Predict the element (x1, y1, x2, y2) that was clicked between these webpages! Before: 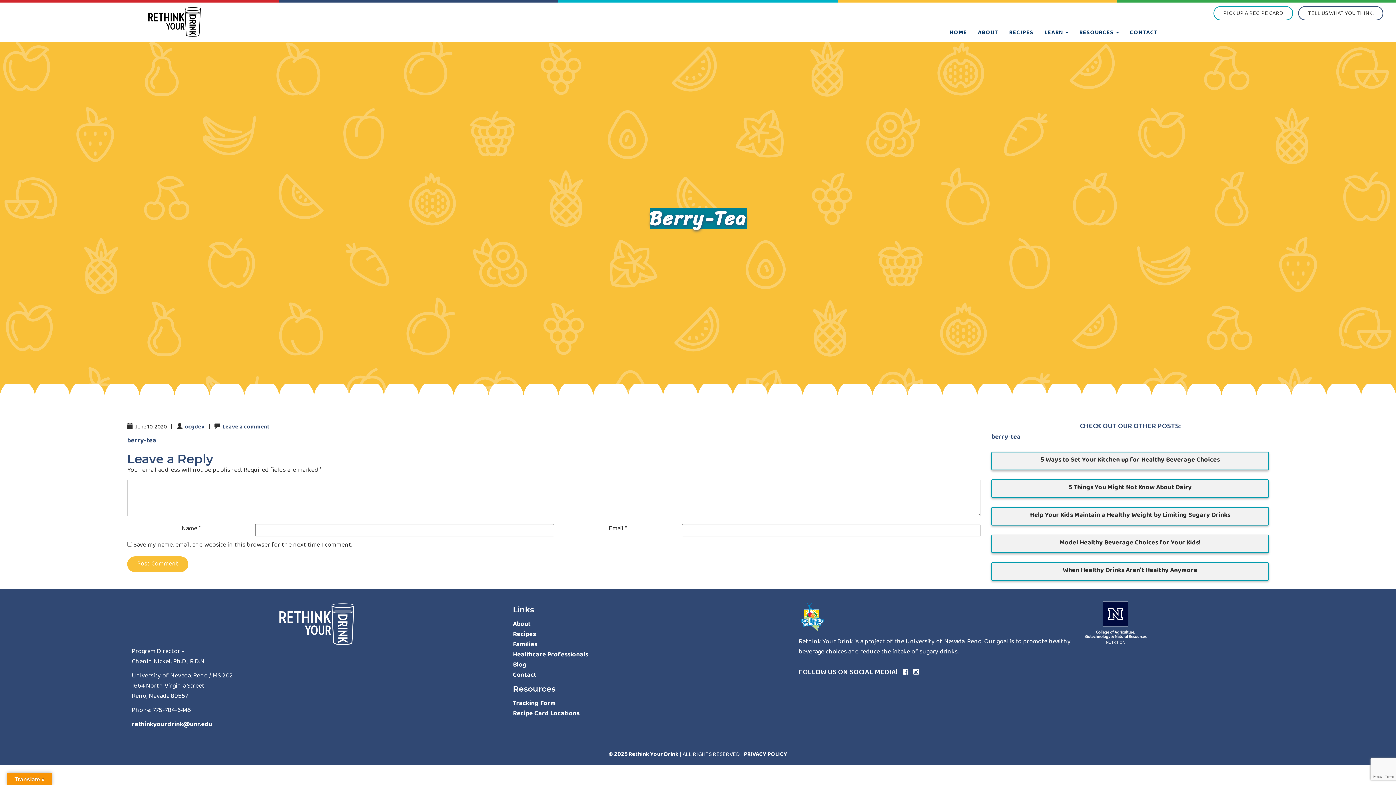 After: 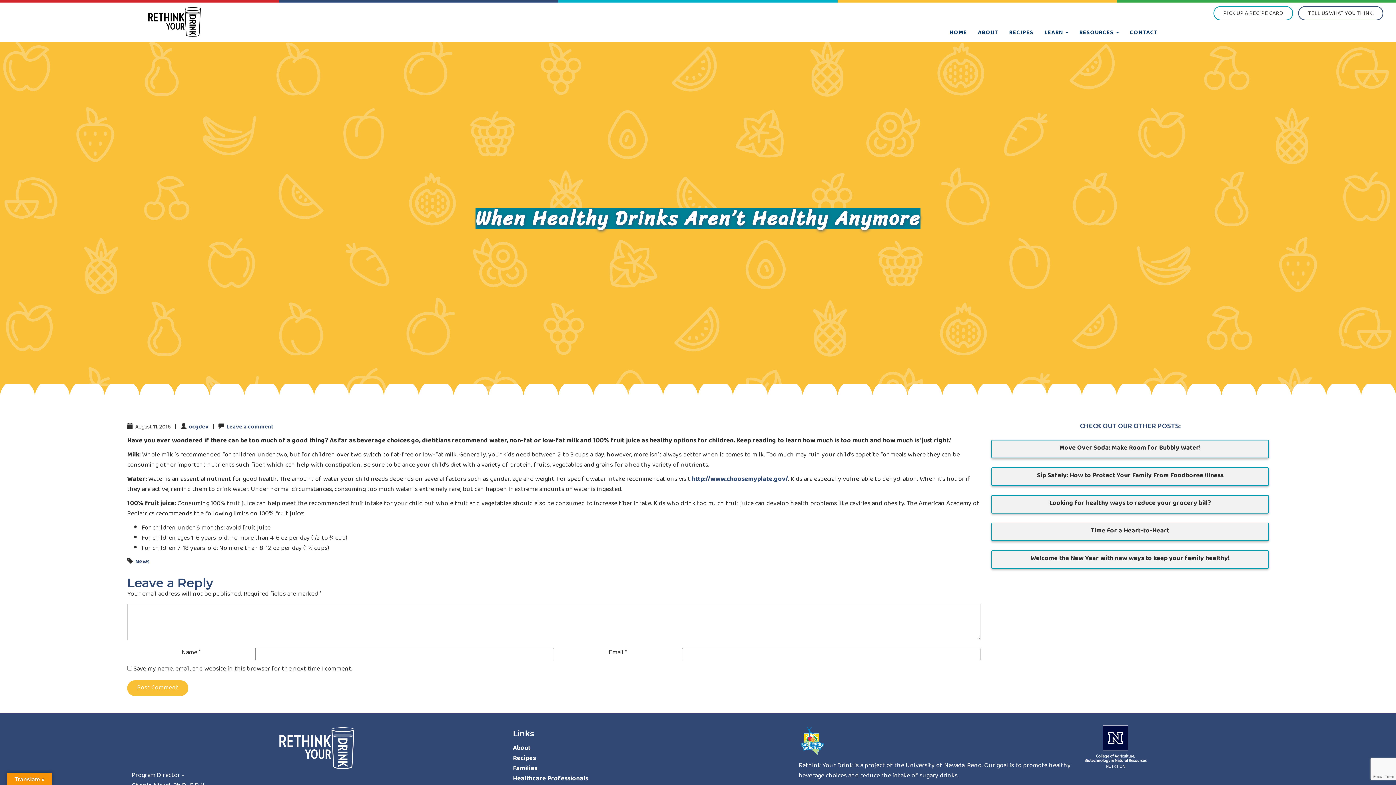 Action: label: When Healthy Drinks Aren’t Healthy Anymore bbox: (991, 562, 1269, 581)